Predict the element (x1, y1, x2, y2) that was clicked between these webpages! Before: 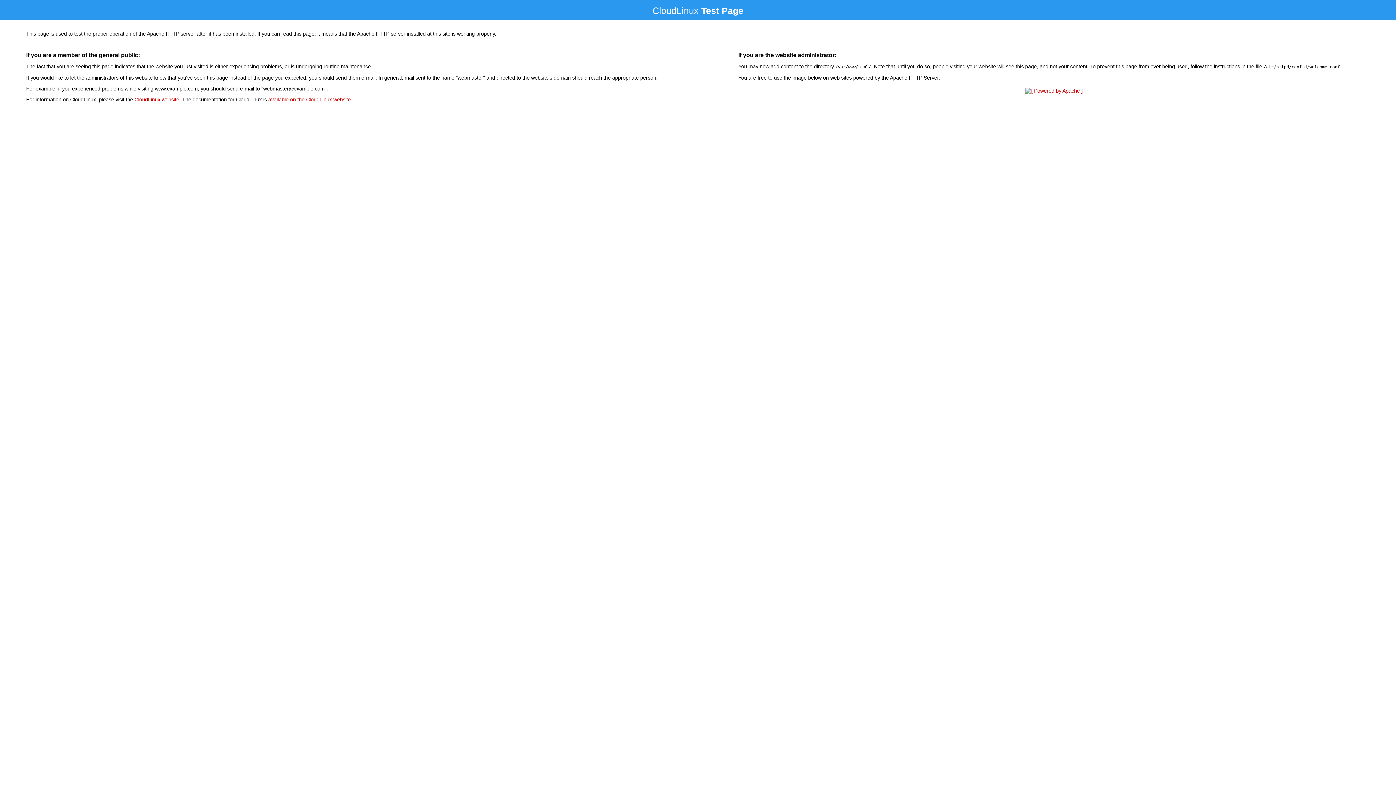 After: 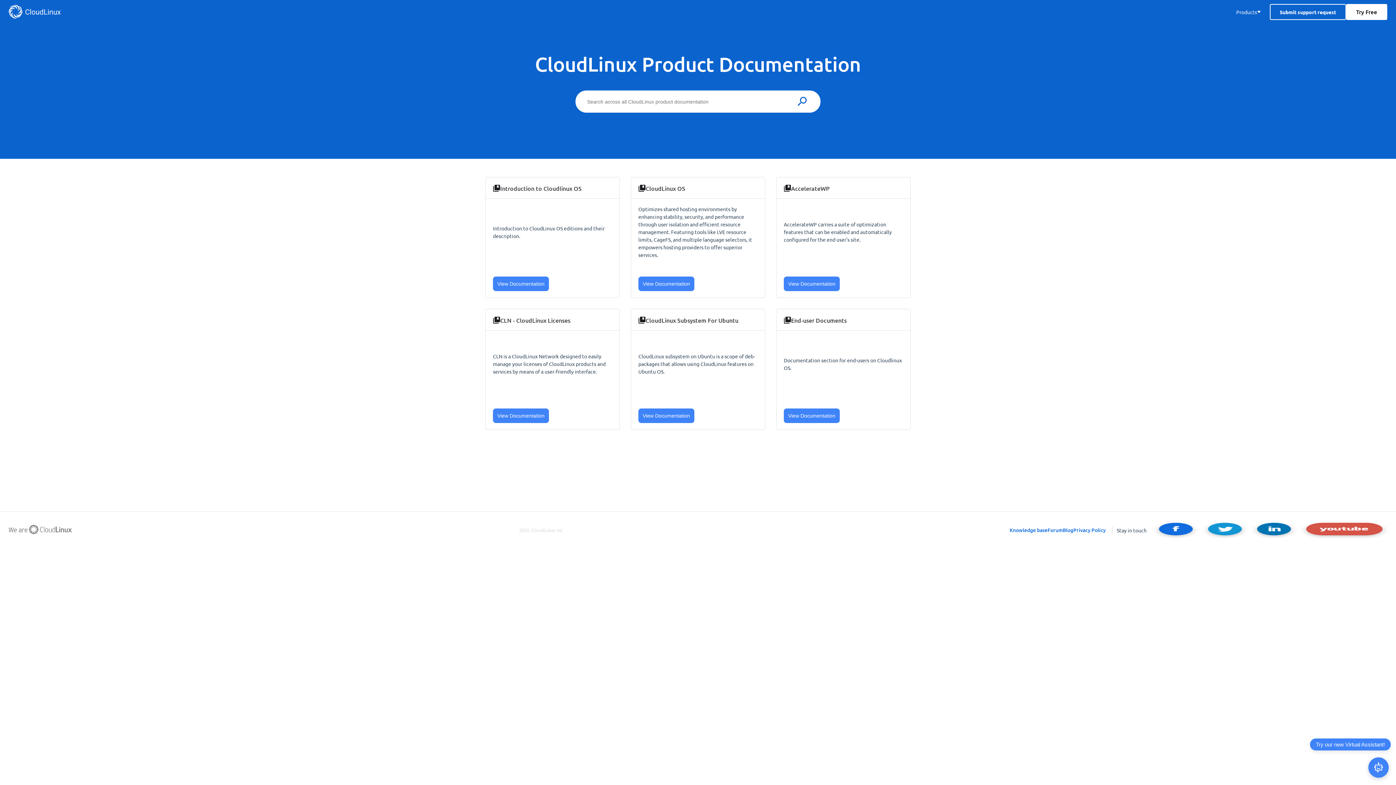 Action: label: available on the CloudLinux website bbox: (268, 96, 350, 102)